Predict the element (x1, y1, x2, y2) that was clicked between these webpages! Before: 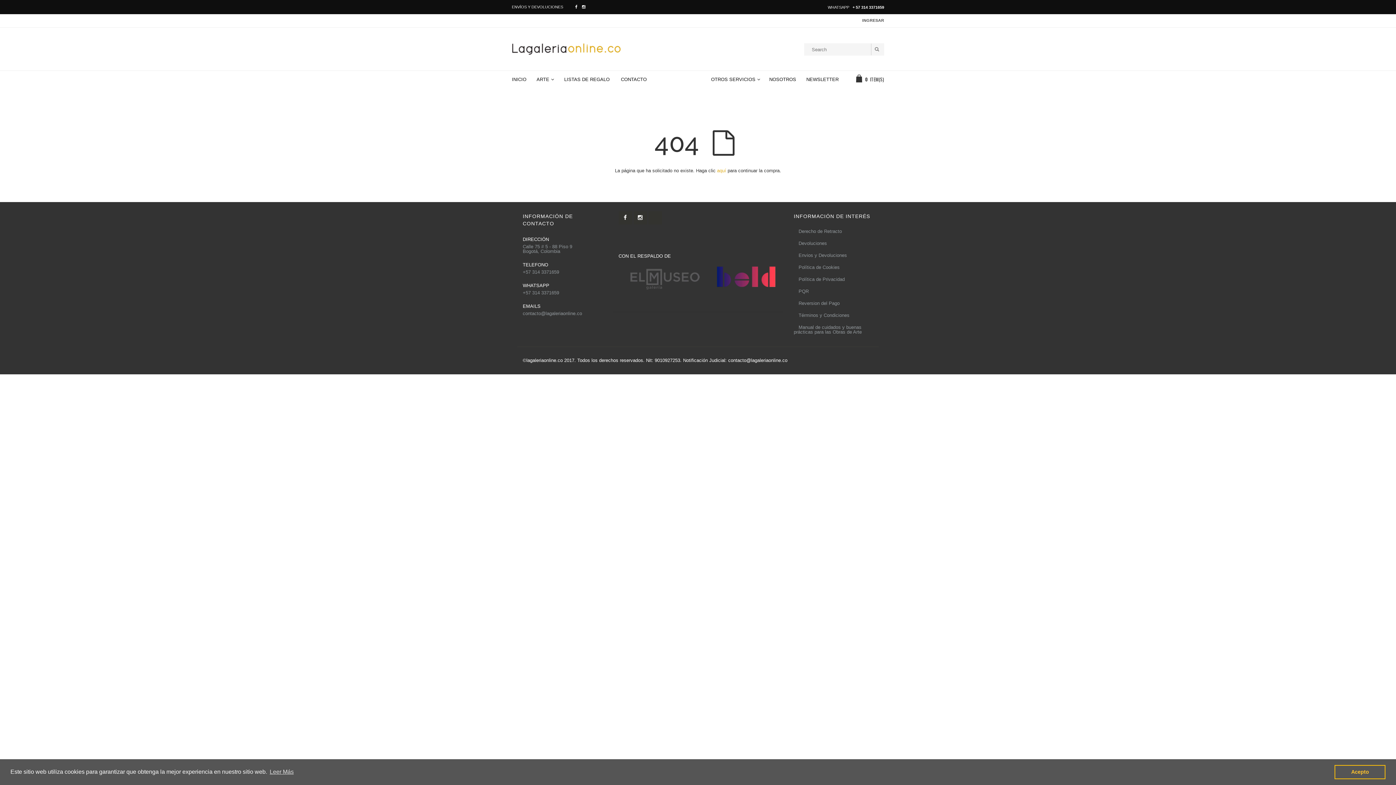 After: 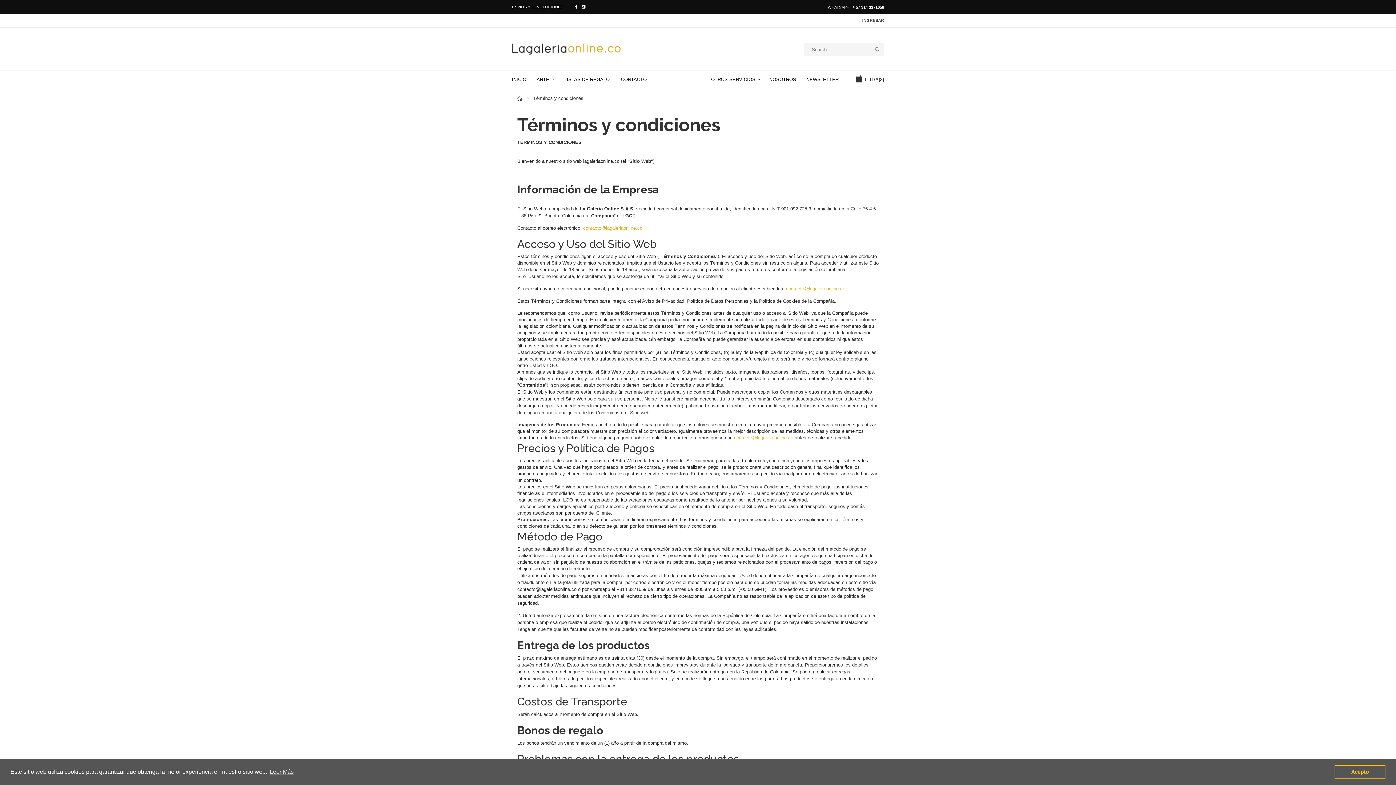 Action: label: Términos y Condiciones bbox: (798, 312, 849, 318)